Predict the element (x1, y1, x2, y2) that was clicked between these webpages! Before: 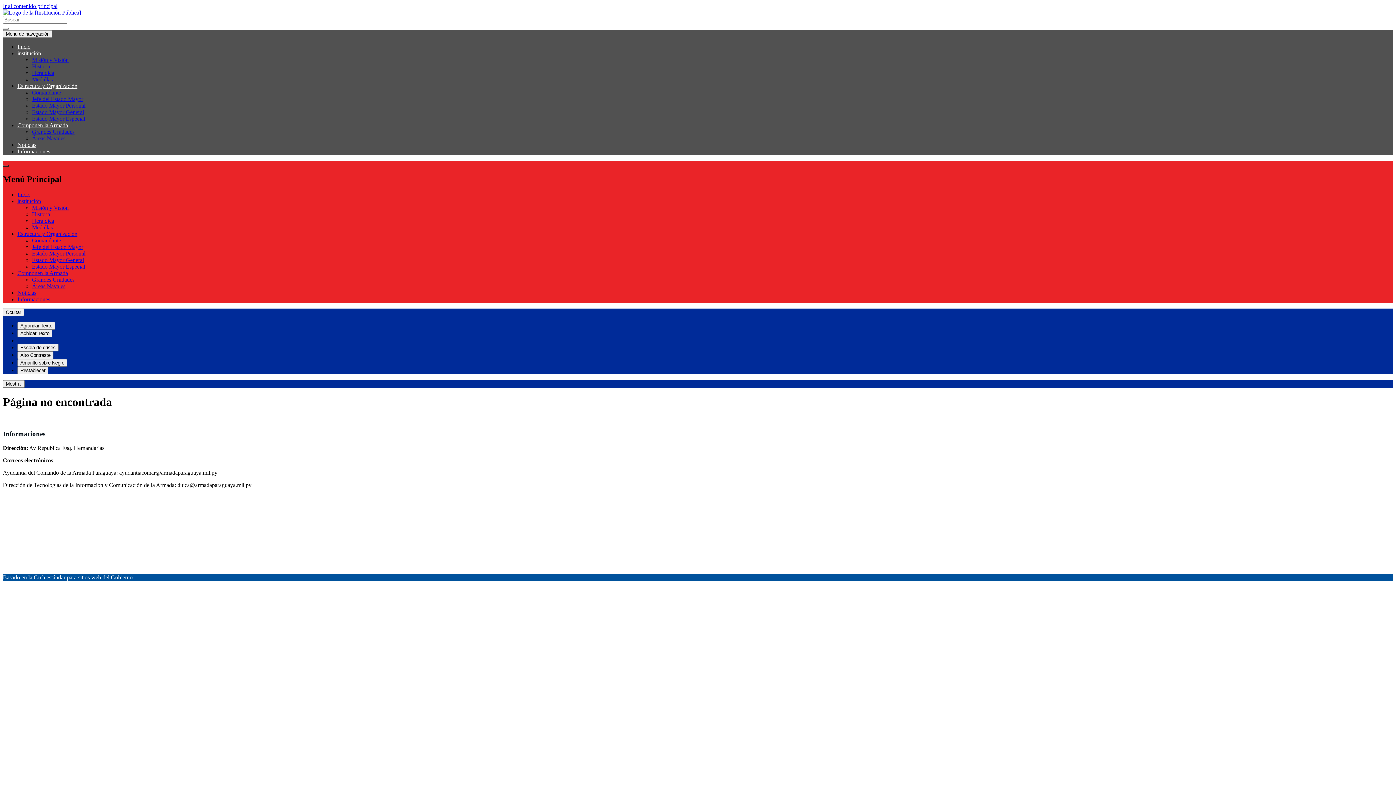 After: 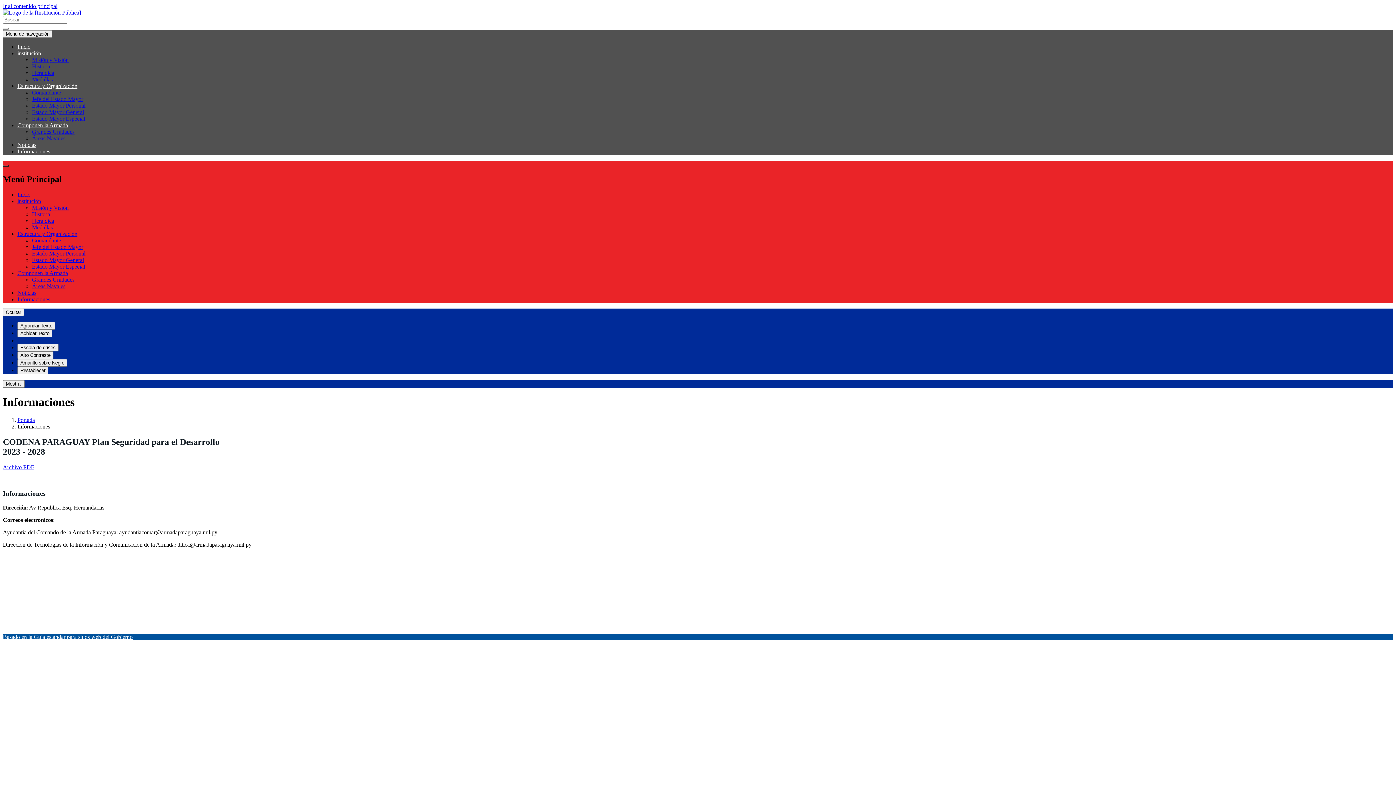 Action: bbox: (17, 296, 50, 302) label: Informaciones